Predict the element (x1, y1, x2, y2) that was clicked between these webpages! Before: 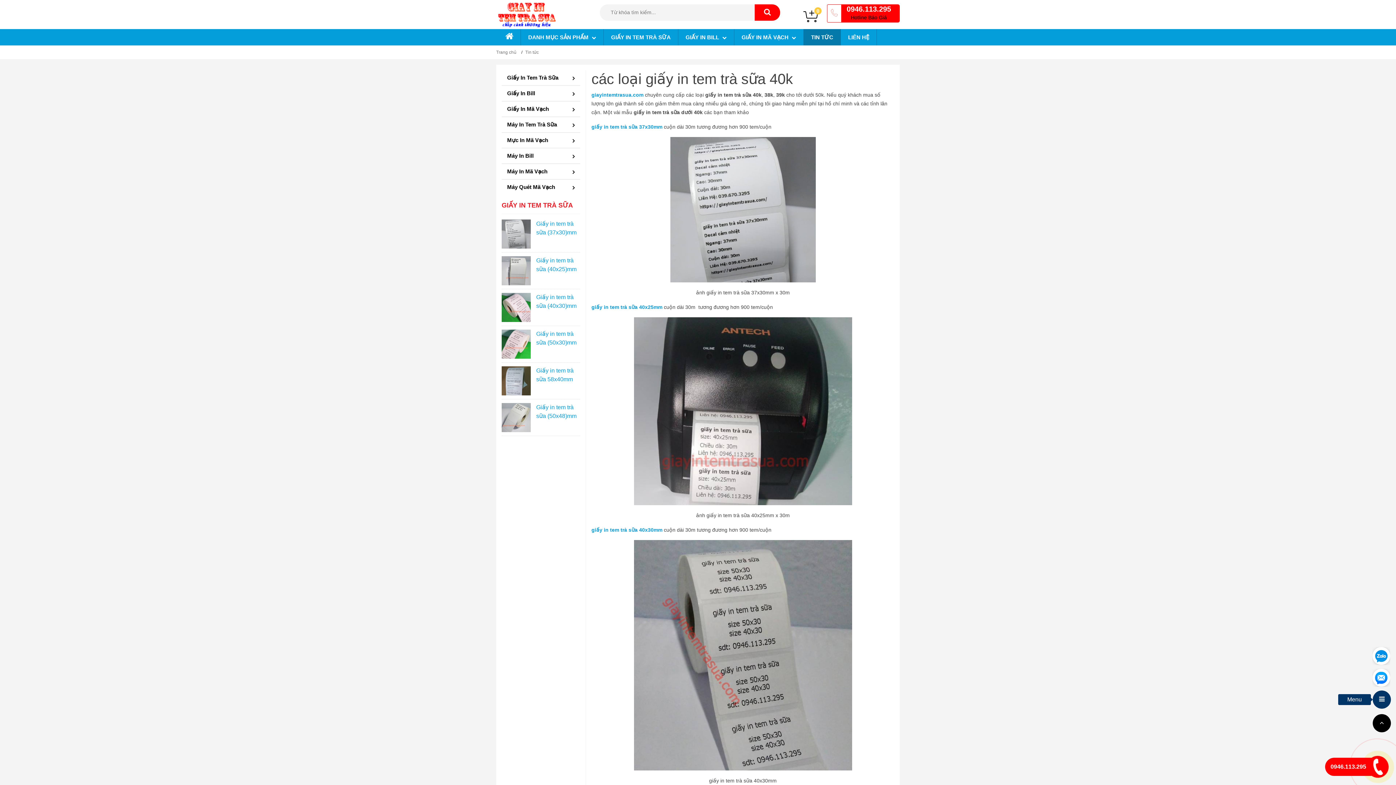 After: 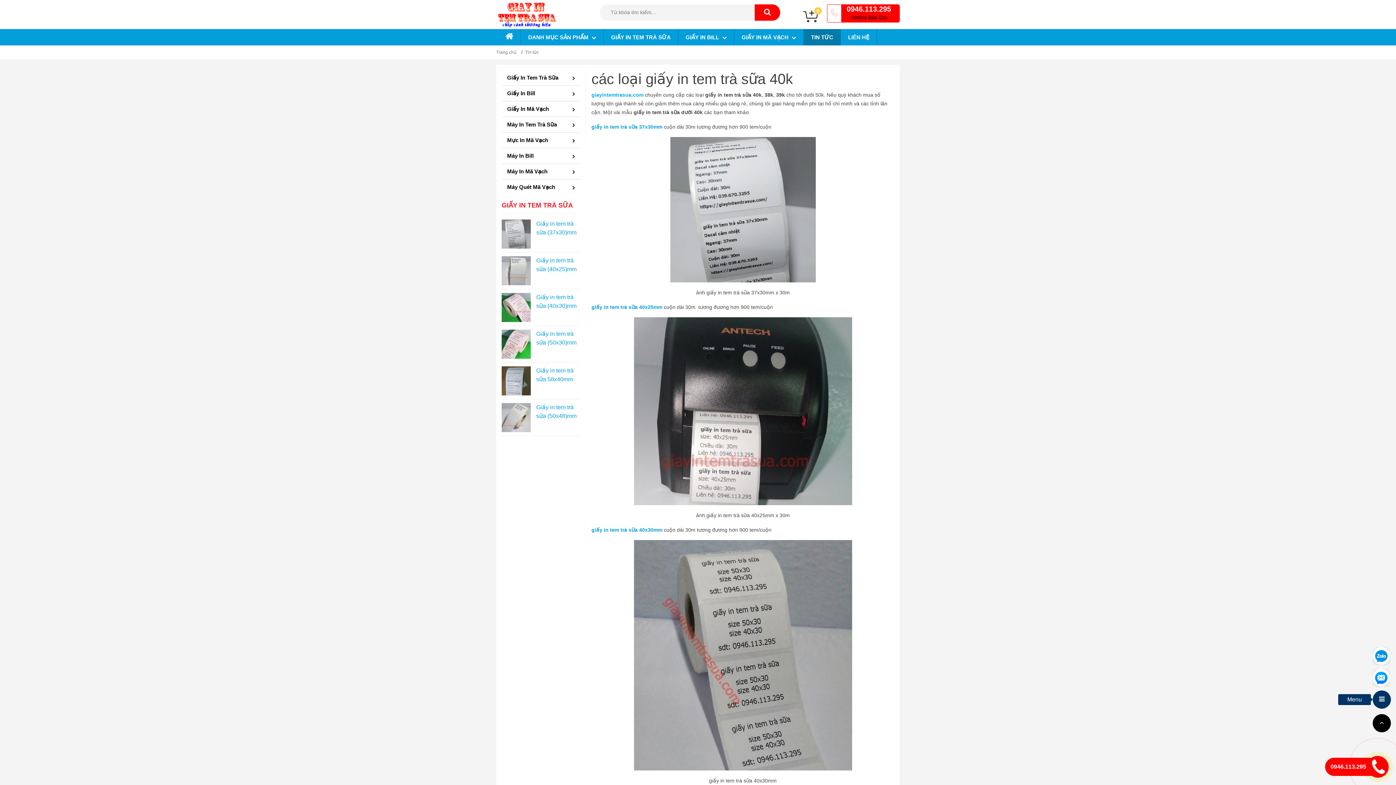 Action: label: giayintemtrasua.com bbox: (591, 92, 643, 97)